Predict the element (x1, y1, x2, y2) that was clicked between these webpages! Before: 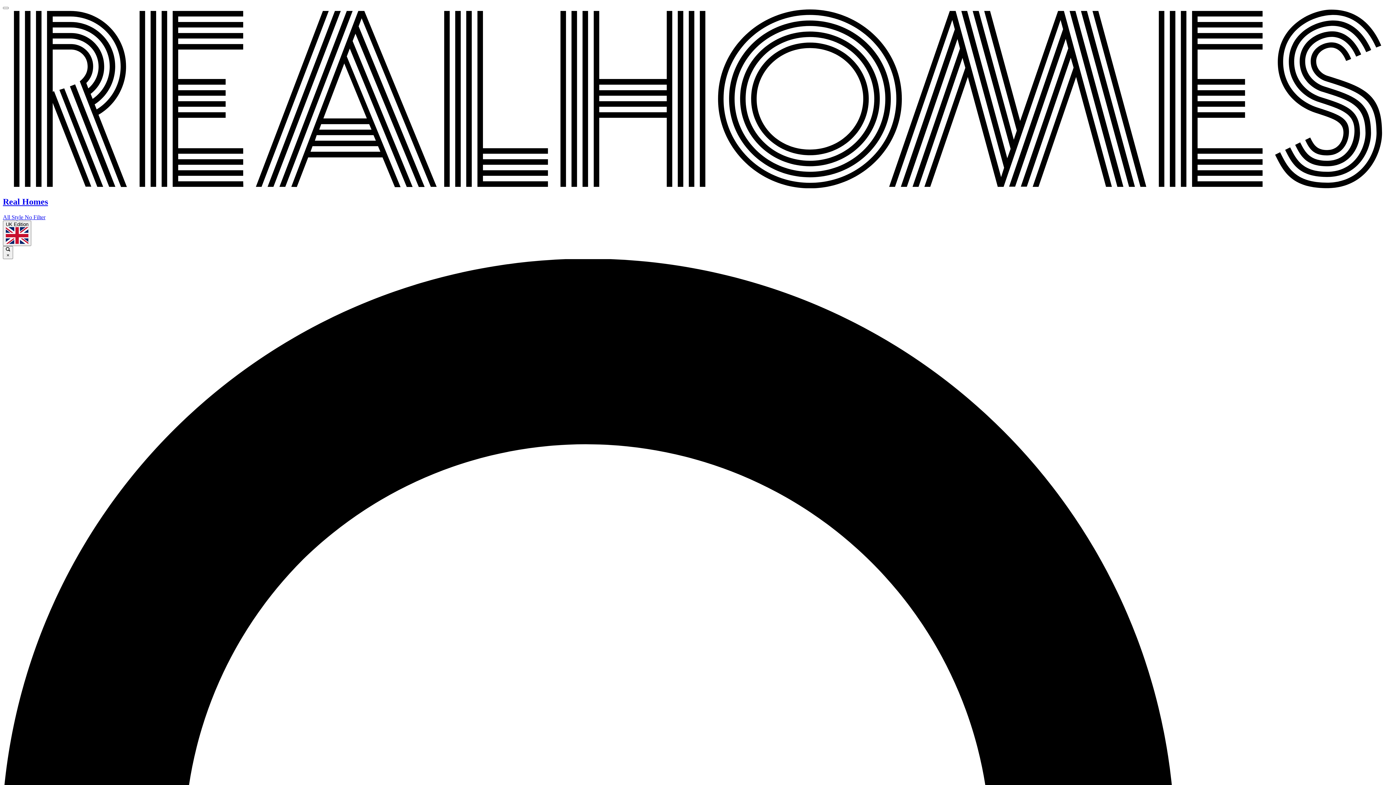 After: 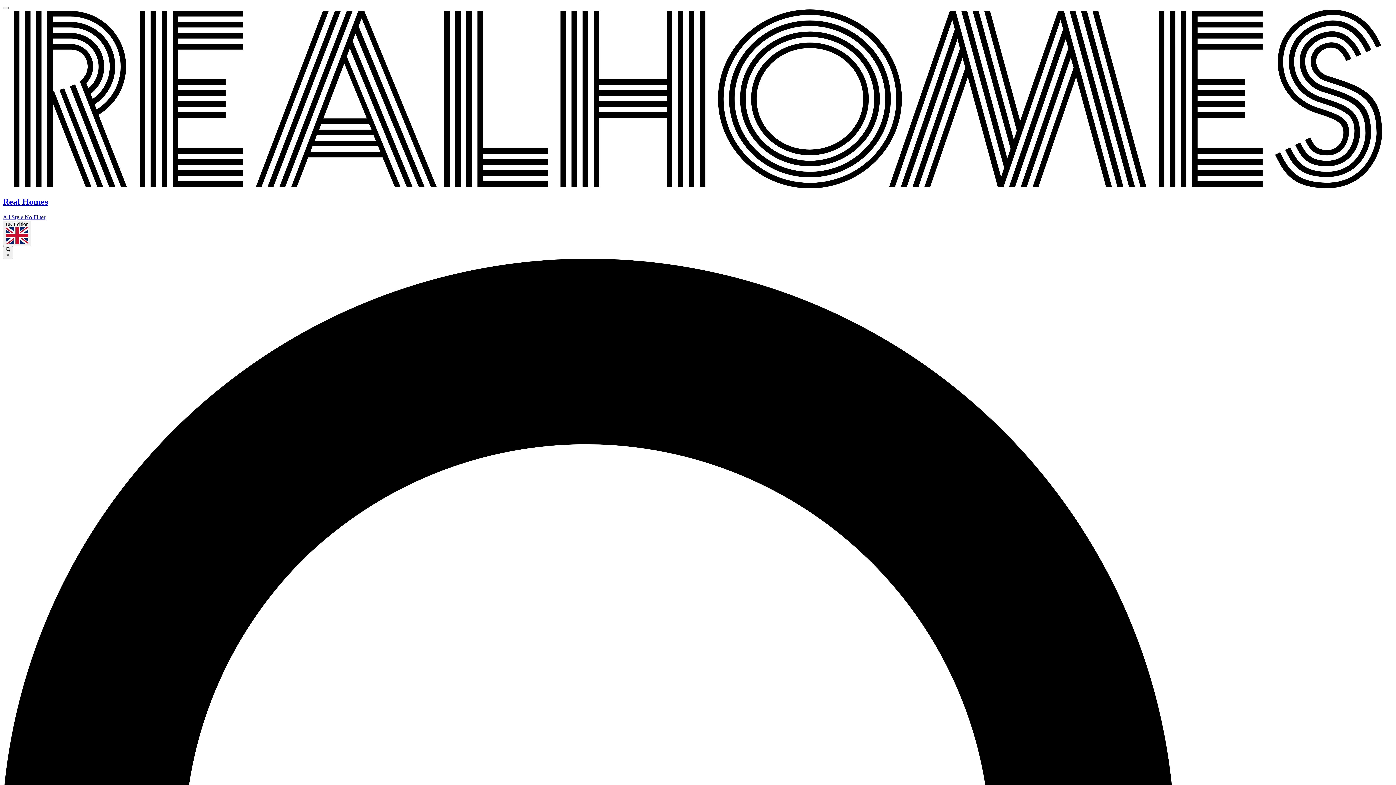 Action: label: Real Homes
All Style No Filter bbox: (2, 183, 1393, 220)